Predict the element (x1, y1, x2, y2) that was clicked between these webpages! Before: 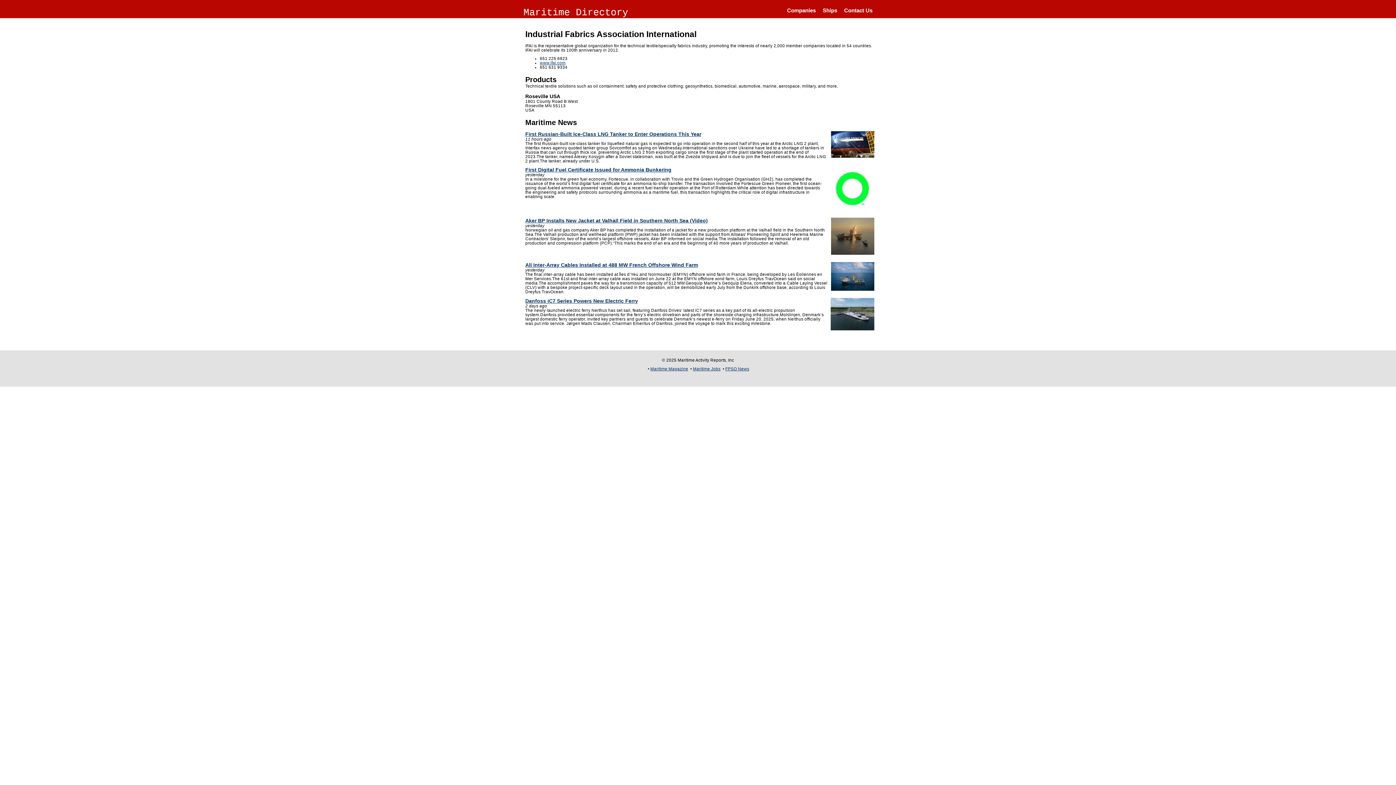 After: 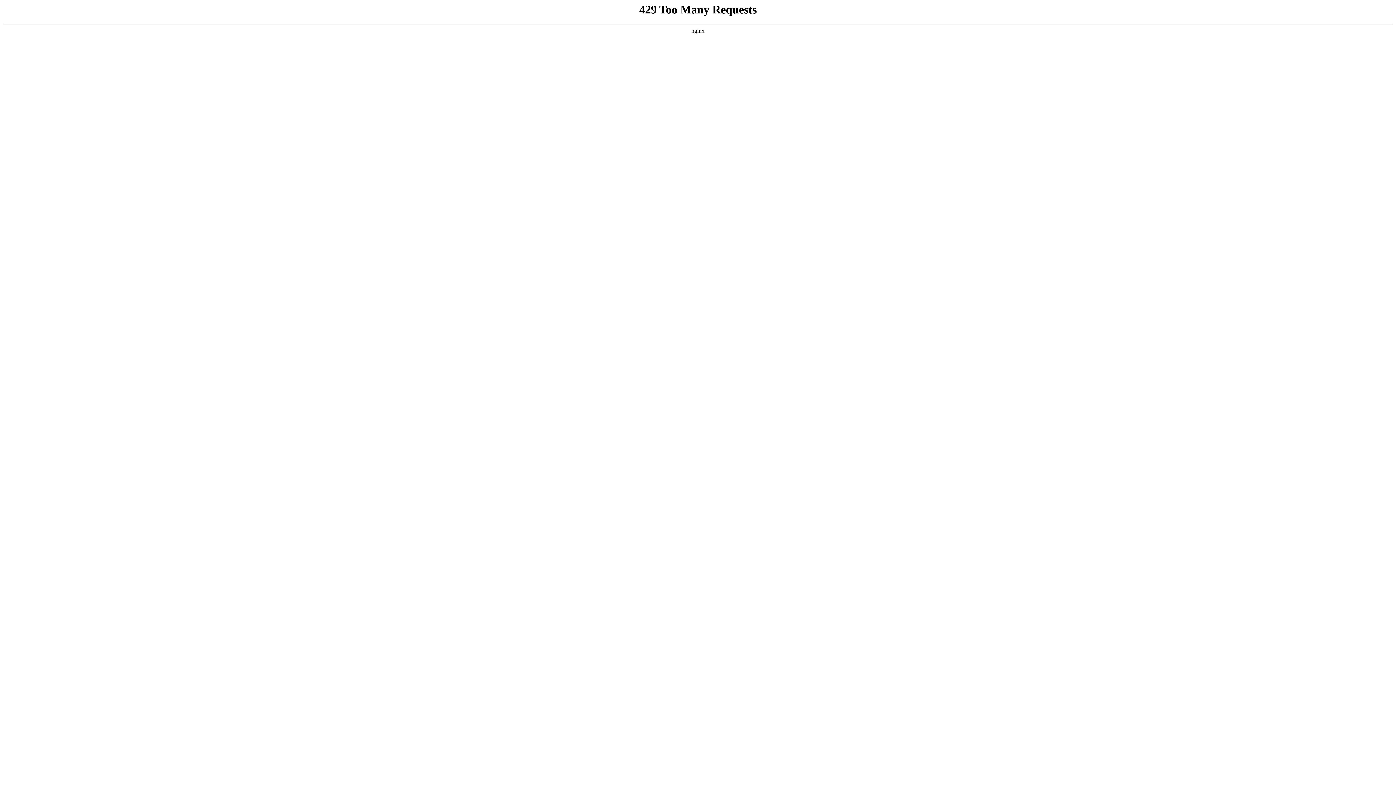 Action: bbox: (540, 60, 565, 65) label: www.ifai.com